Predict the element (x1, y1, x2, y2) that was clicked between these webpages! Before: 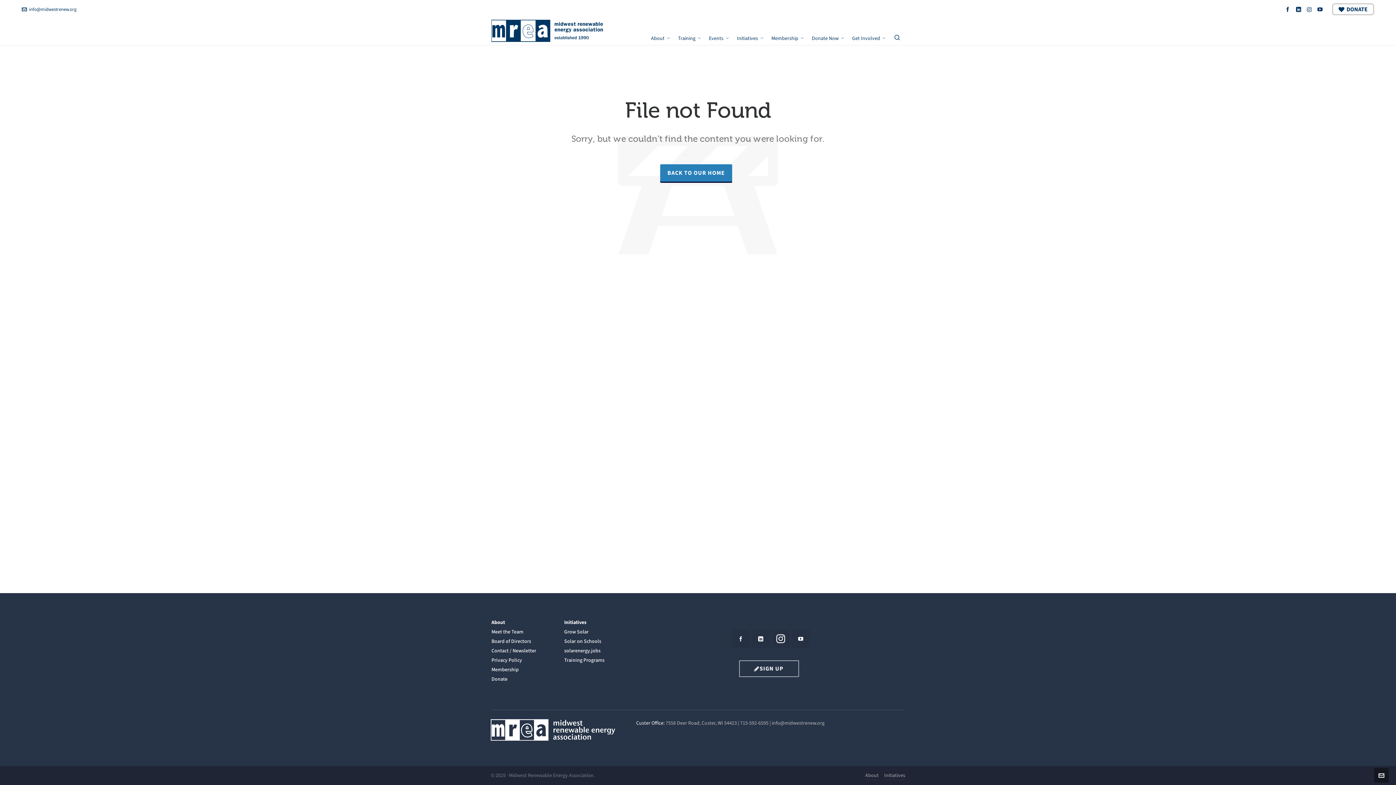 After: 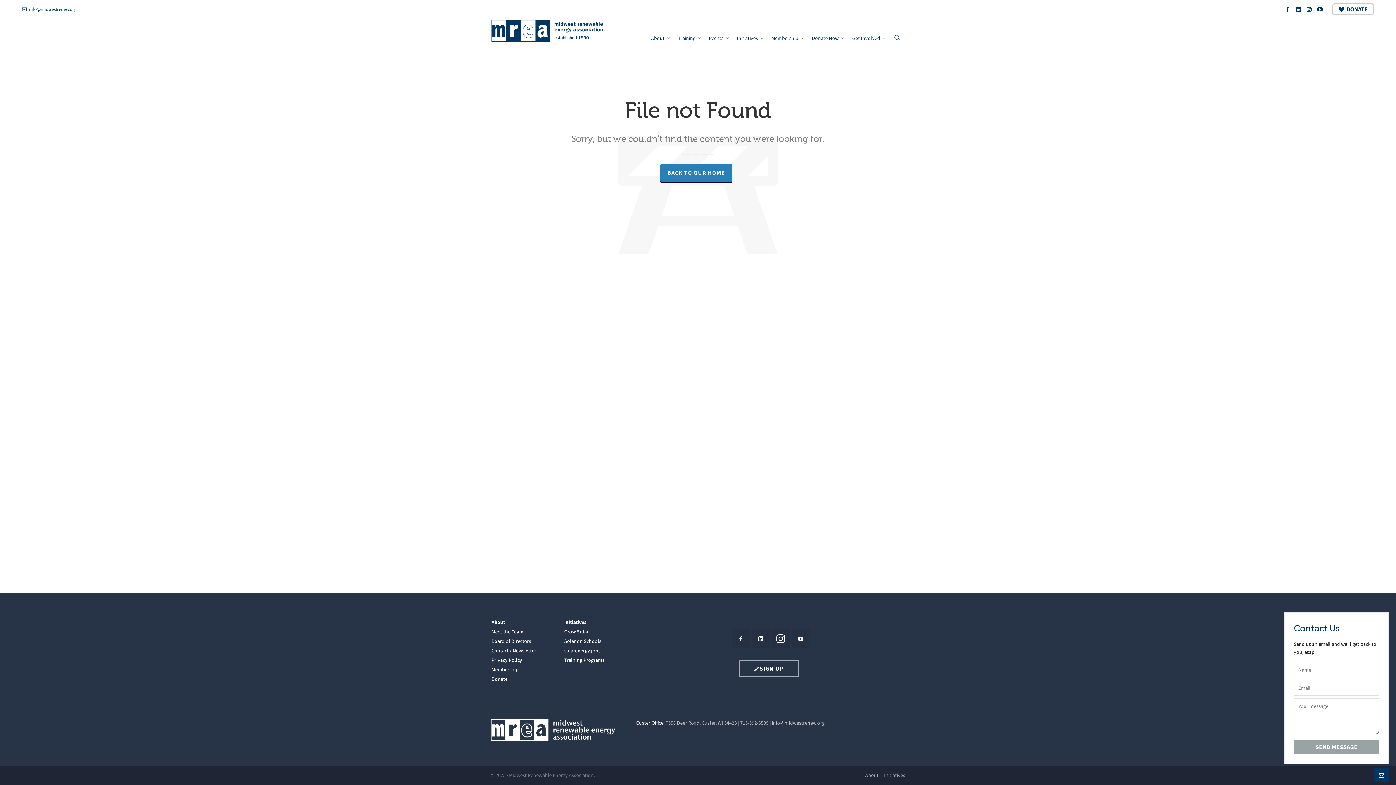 Action: bbox: (1374, 768, 1389, 782)